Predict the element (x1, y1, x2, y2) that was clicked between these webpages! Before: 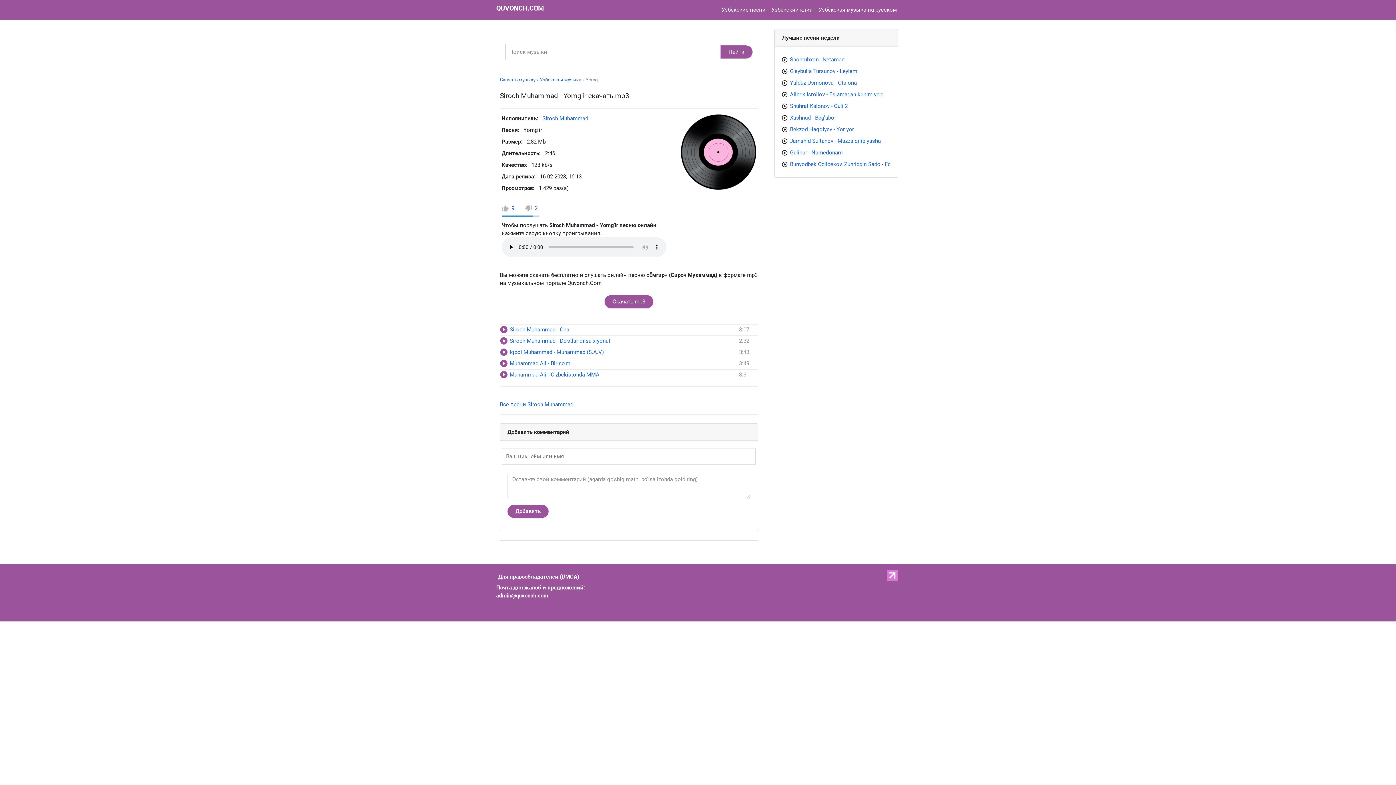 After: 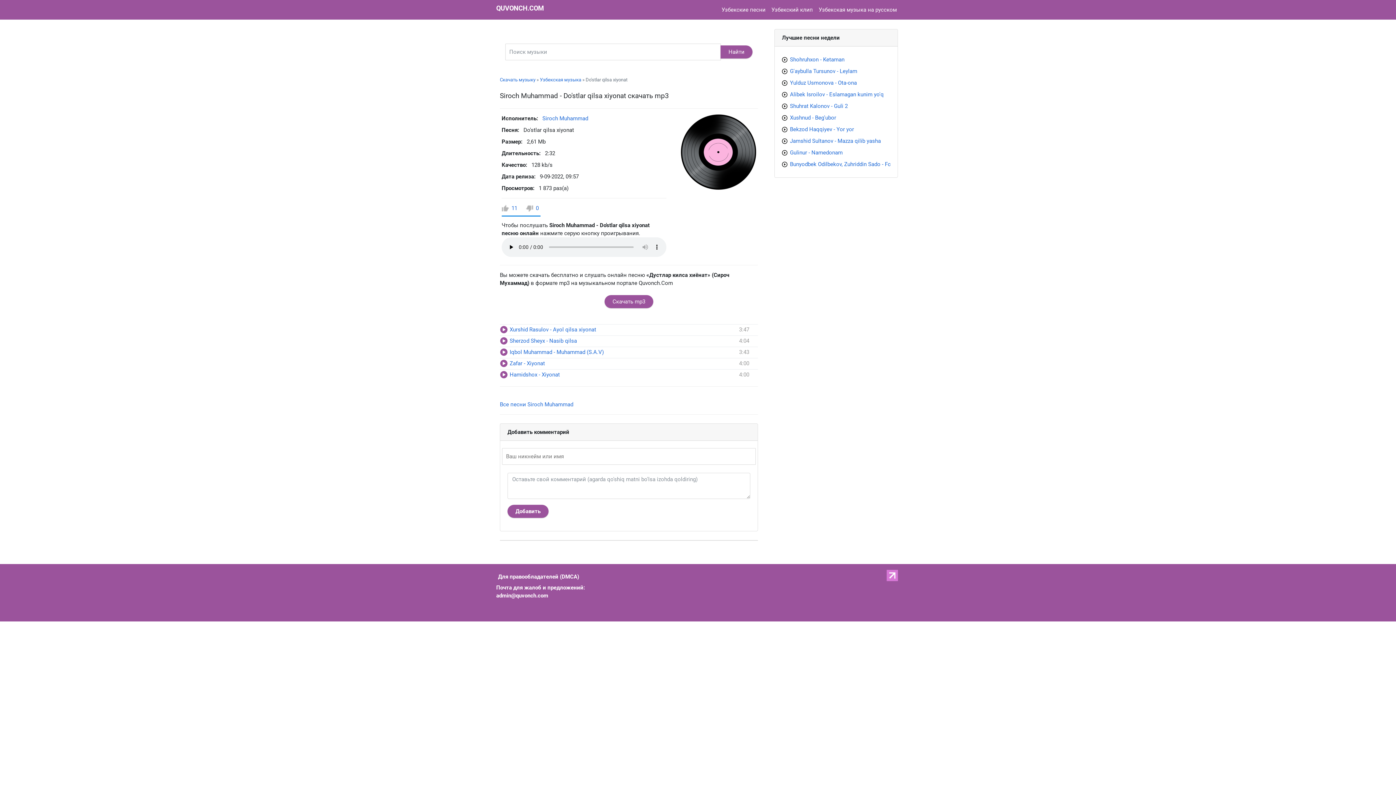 Action: bbox: (509, 337, 610, 344) label: Siroch Muhammad - Do'stlar qilsa xiyonat